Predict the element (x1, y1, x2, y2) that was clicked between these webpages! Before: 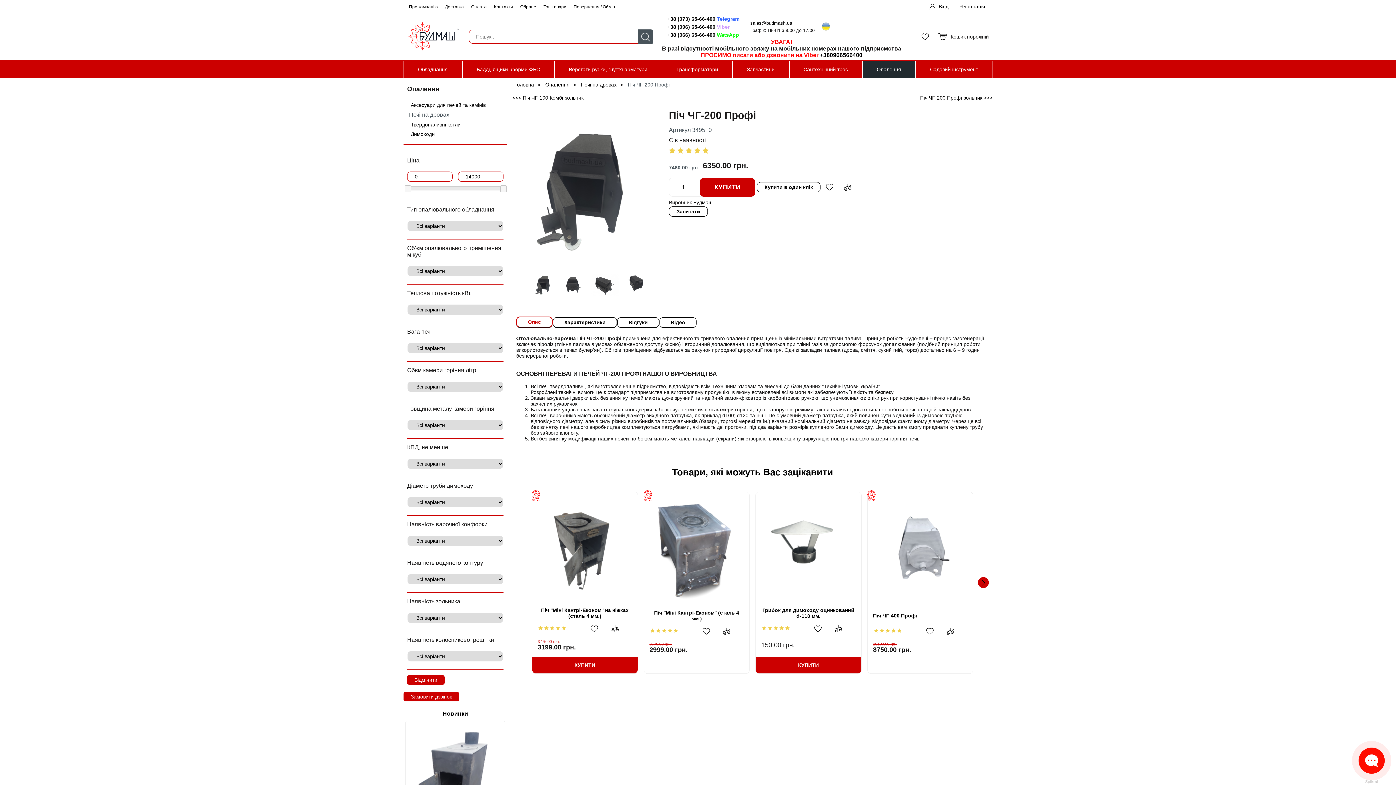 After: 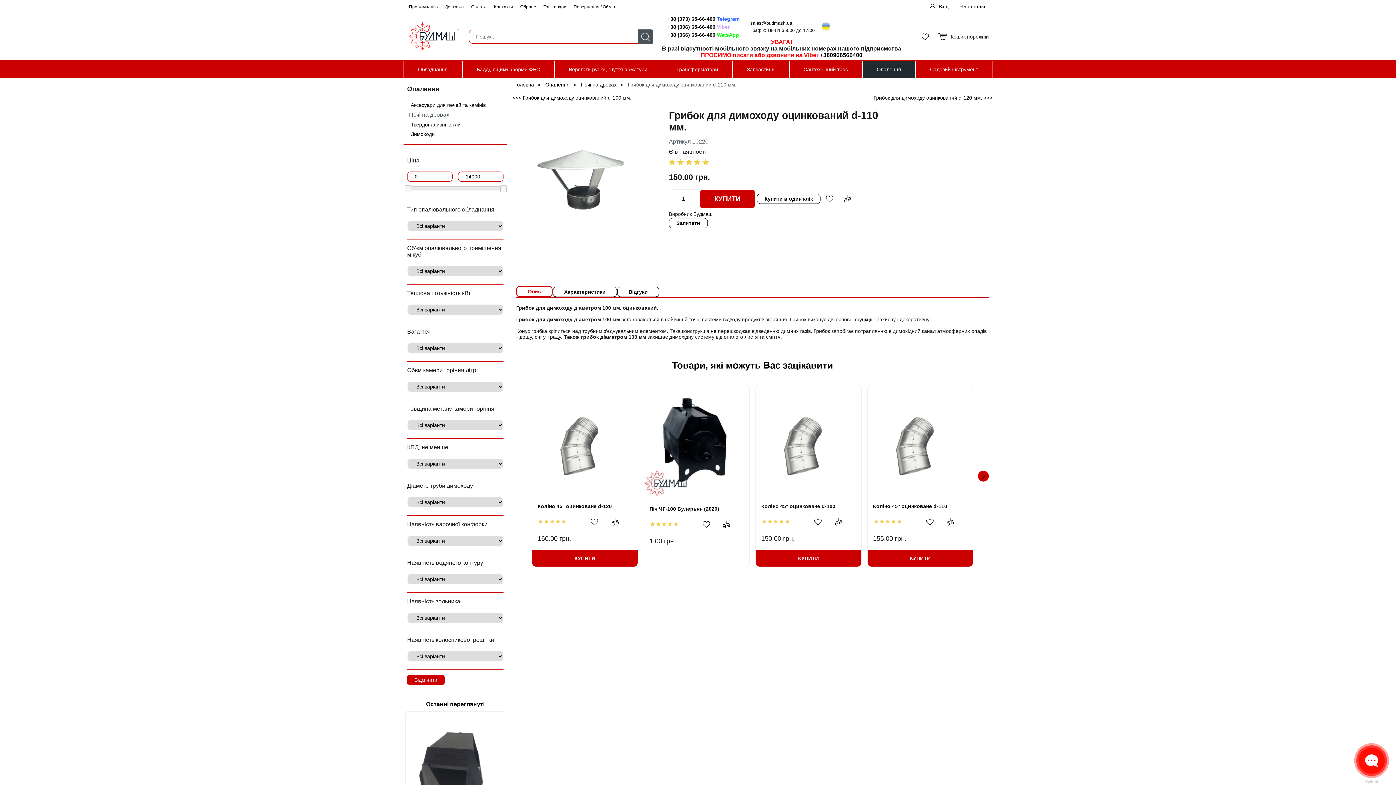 Action: bbox: (756, 508, 861, 587)